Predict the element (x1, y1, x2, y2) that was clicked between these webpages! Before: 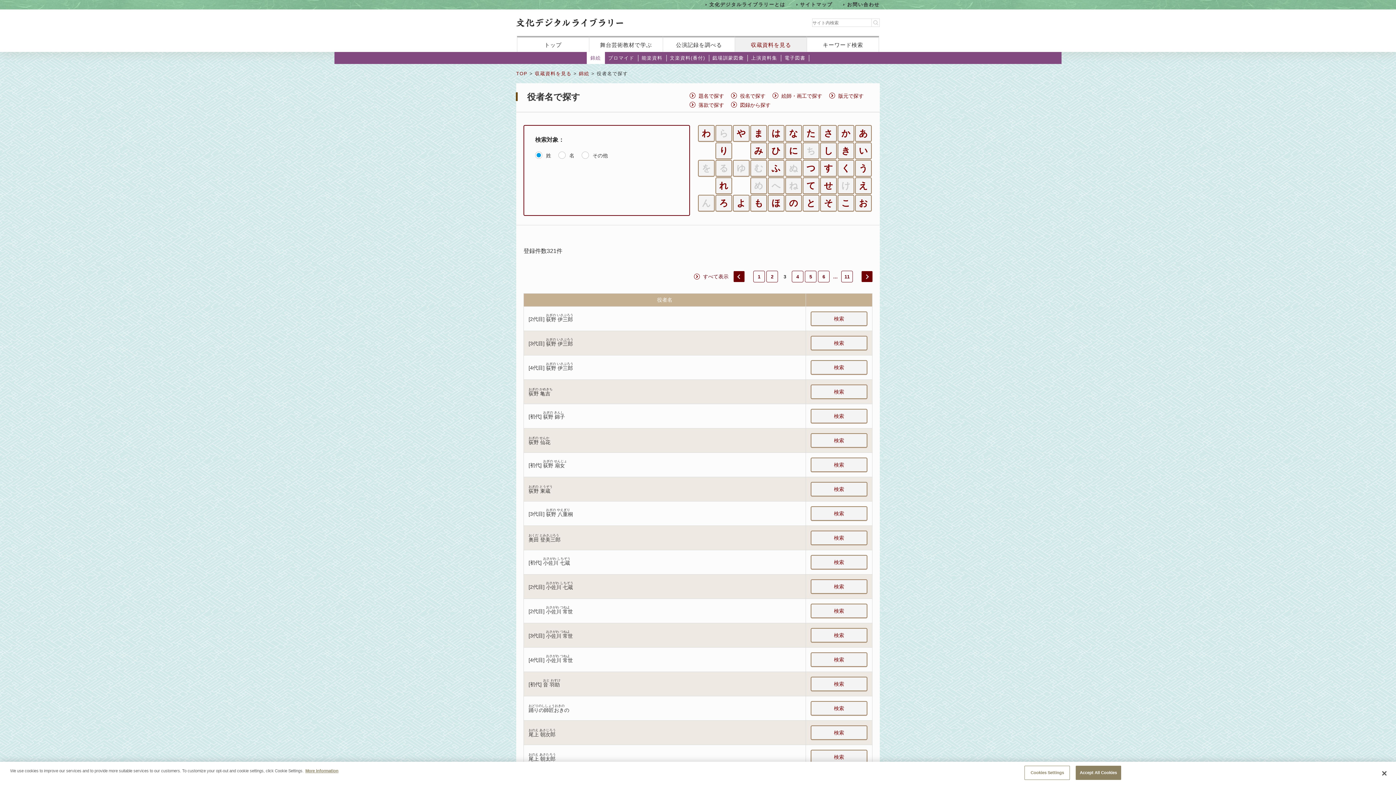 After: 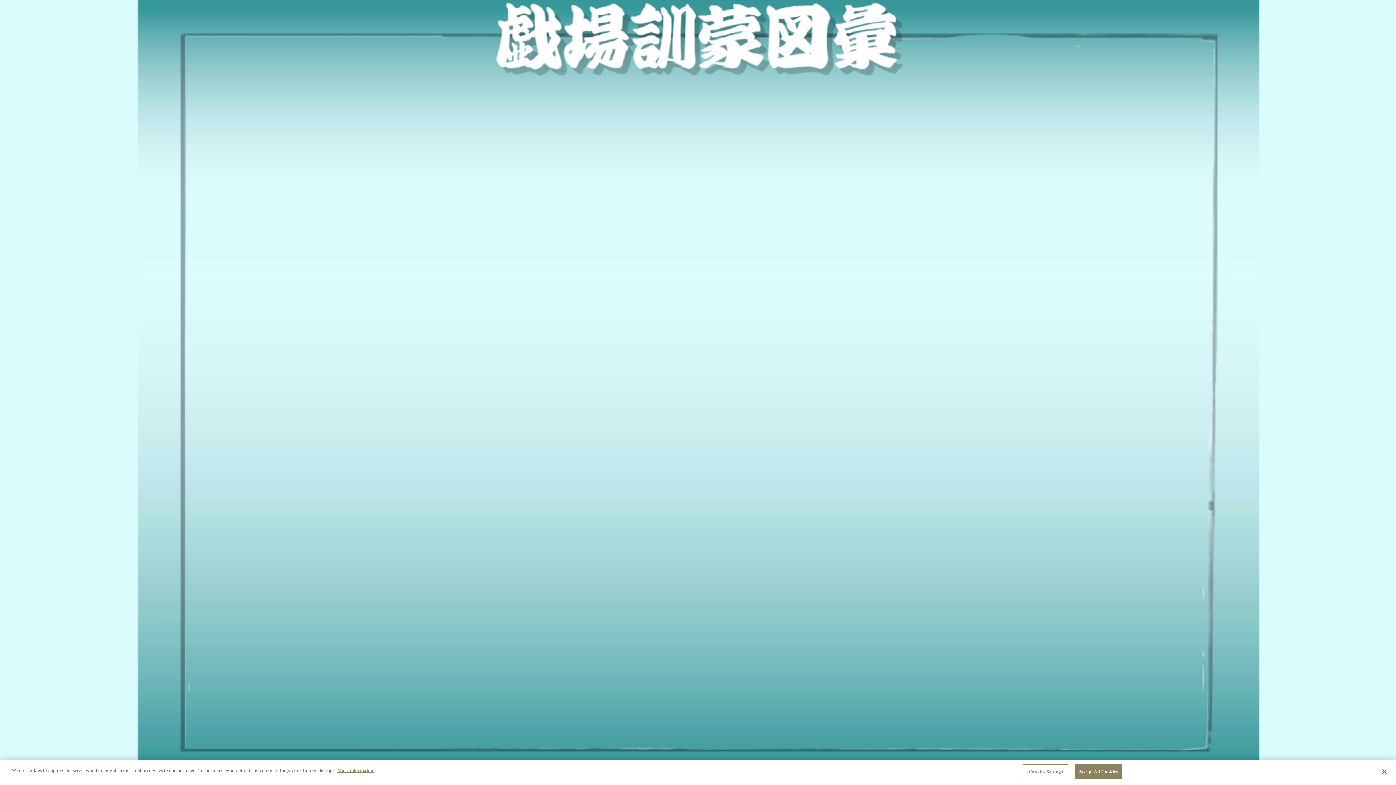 Action: label: 戯場訓蒙図彙 bbox: (709, 52, 747, 64)